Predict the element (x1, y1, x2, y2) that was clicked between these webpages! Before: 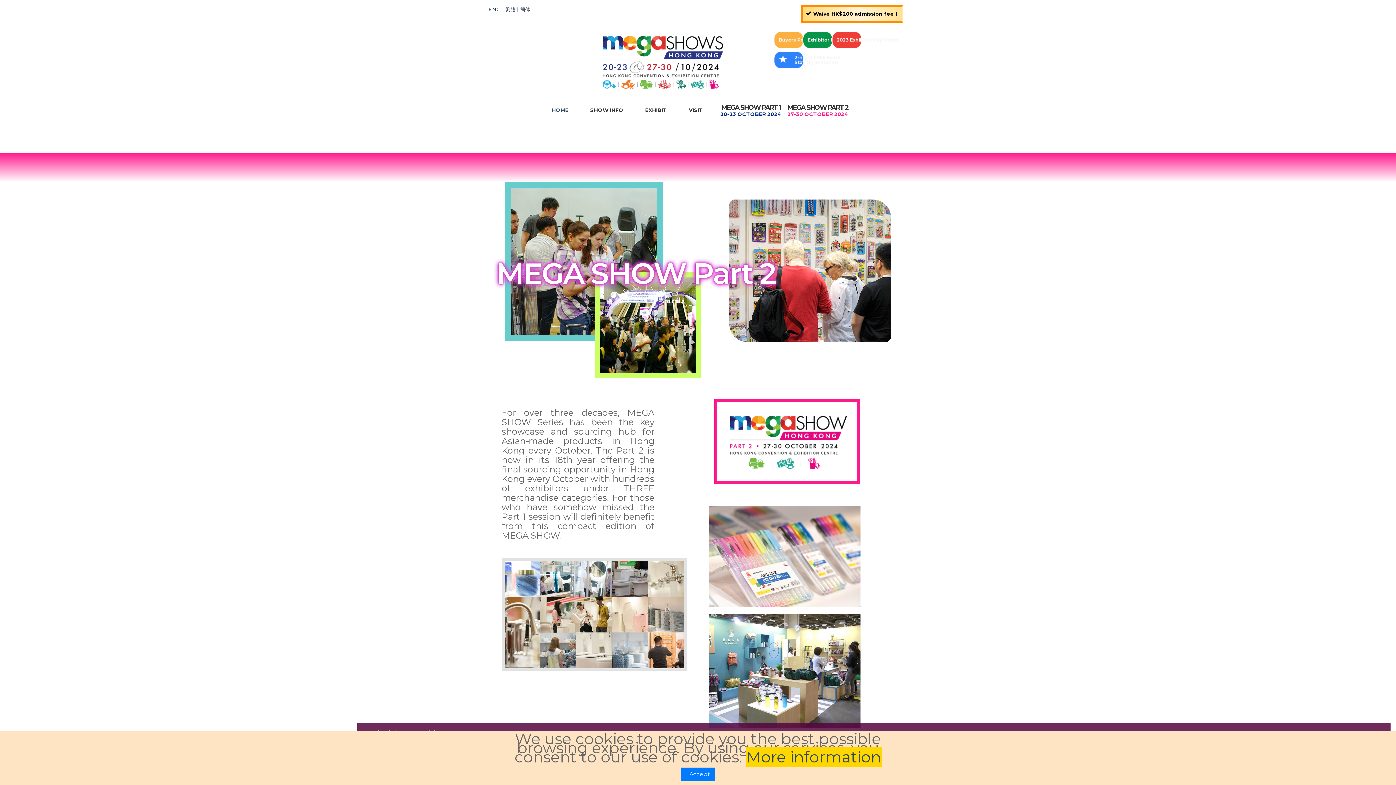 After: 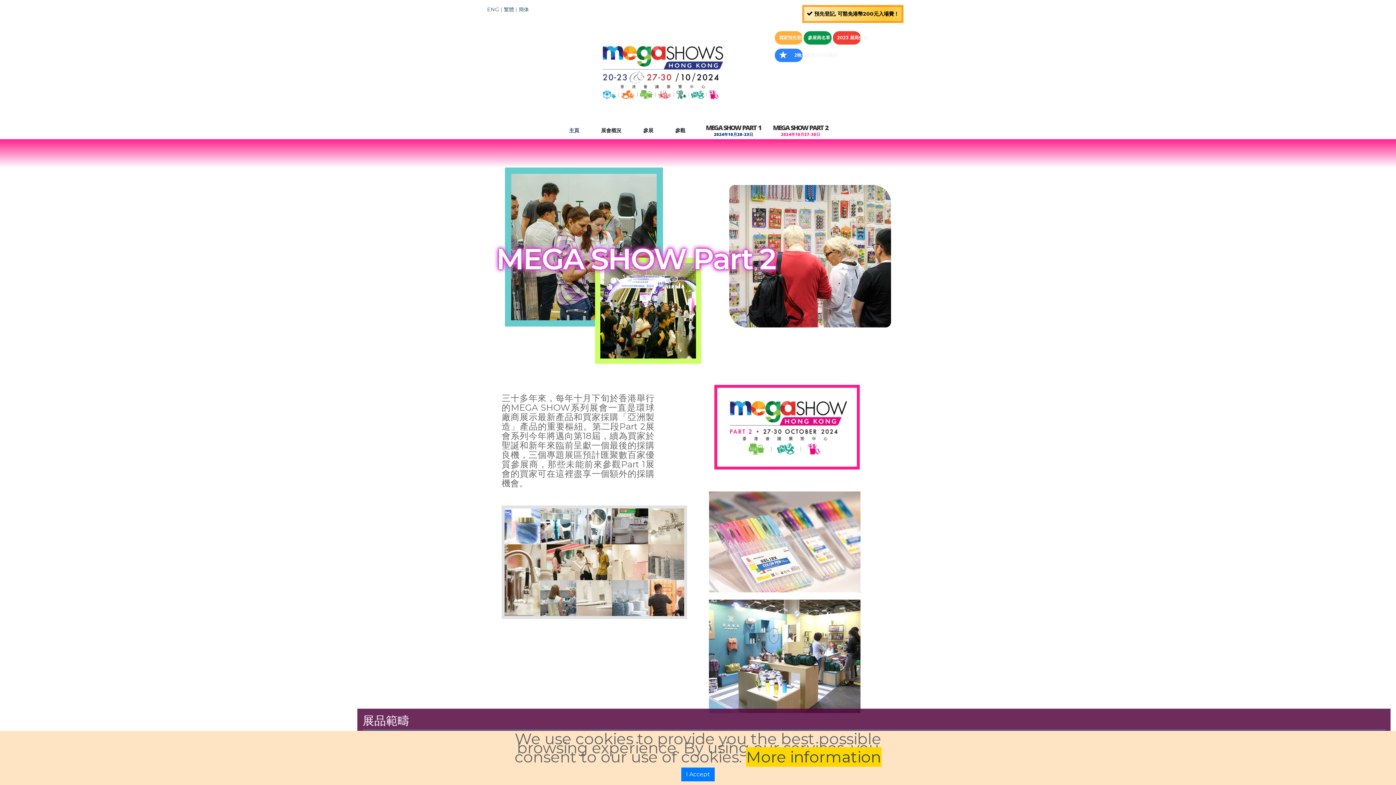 Action: label: 繁體 bbox: (505, 6, 515, 12)